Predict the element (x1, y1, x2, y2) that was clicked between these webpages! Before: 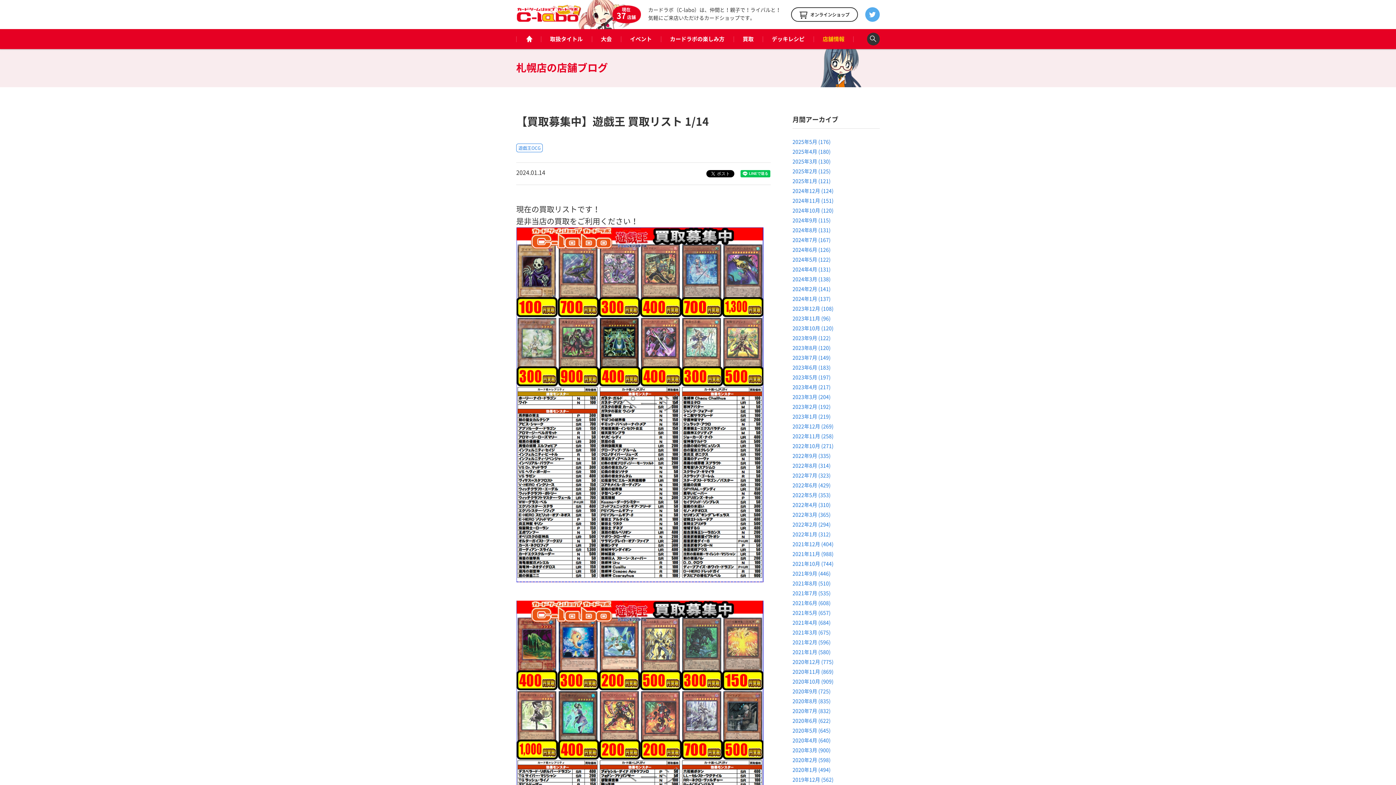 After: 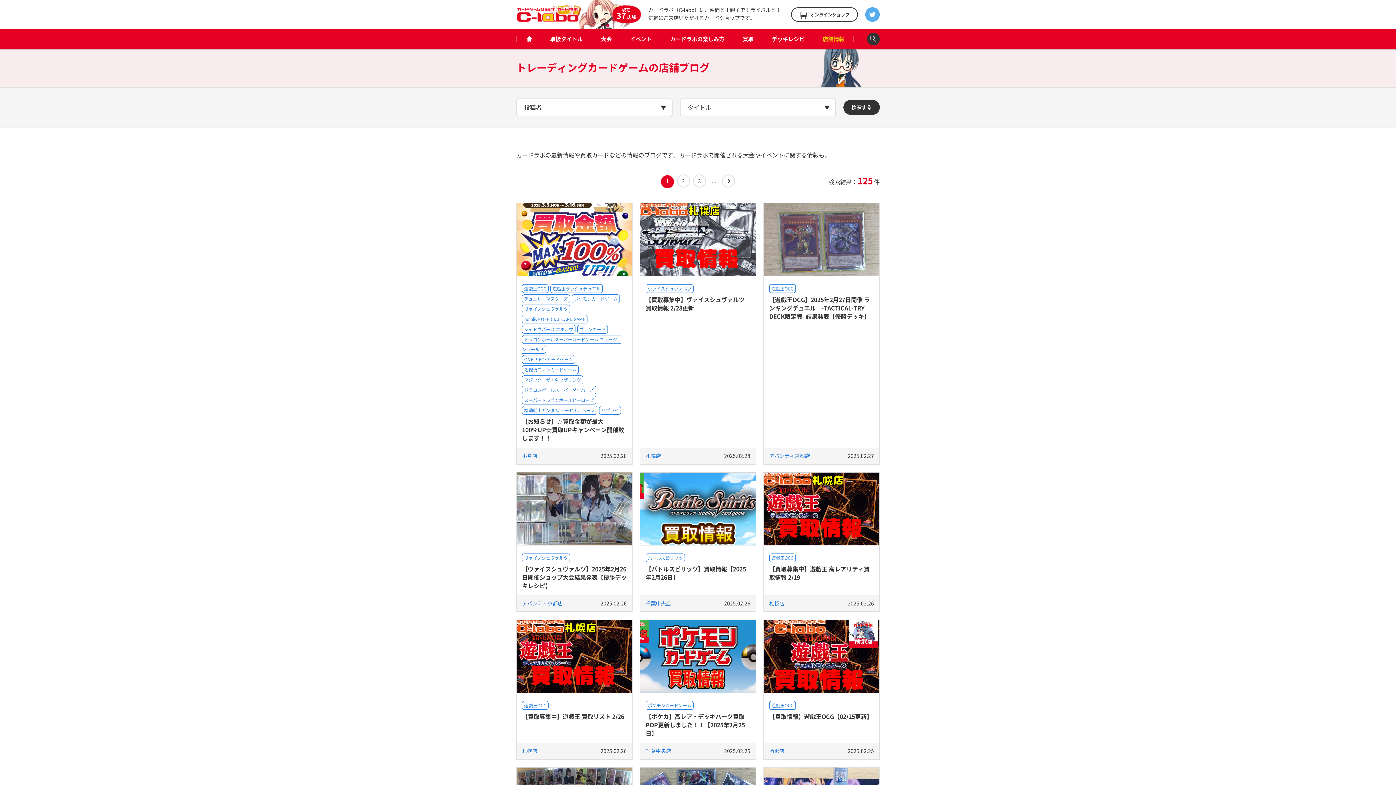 Action: label: 2025年2月 (125) bbox: (792, 167, 830, 174)